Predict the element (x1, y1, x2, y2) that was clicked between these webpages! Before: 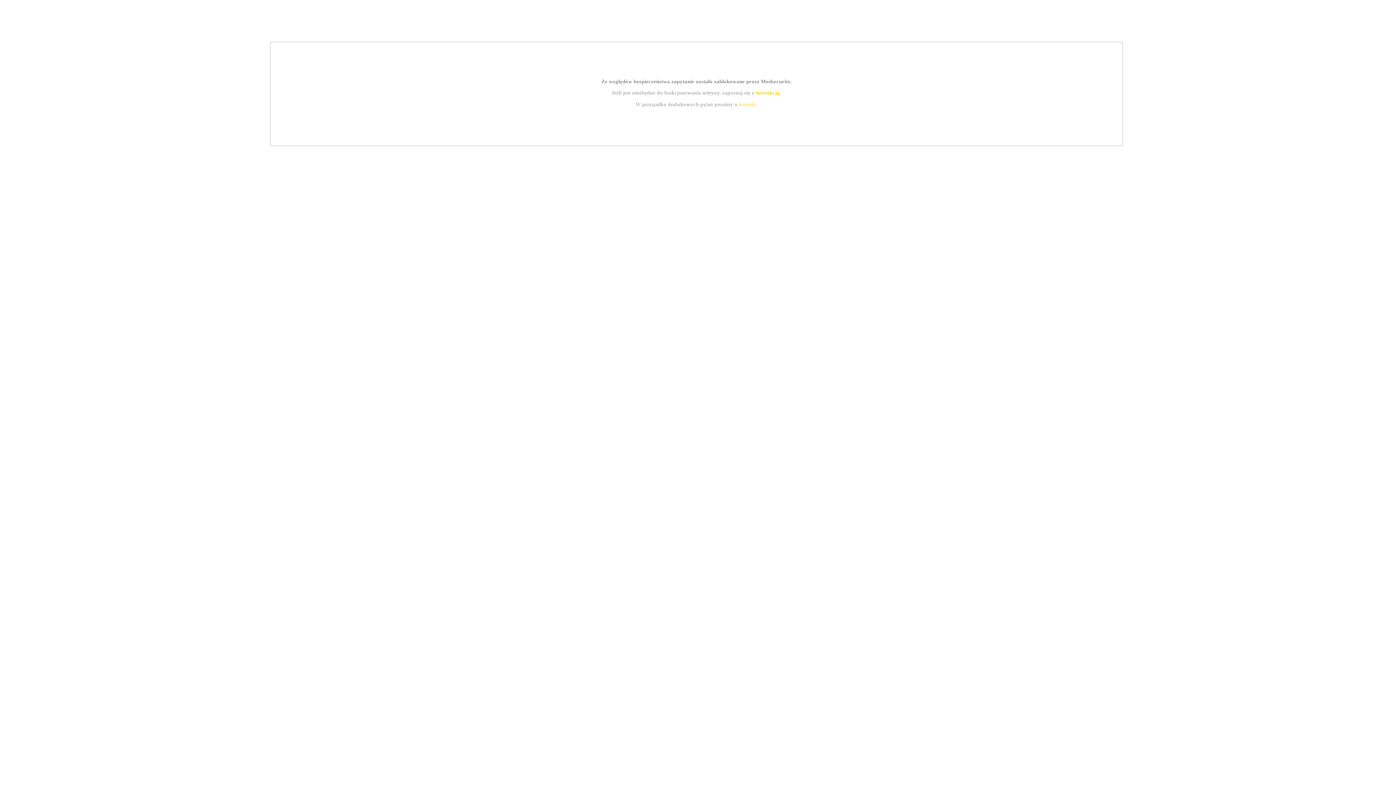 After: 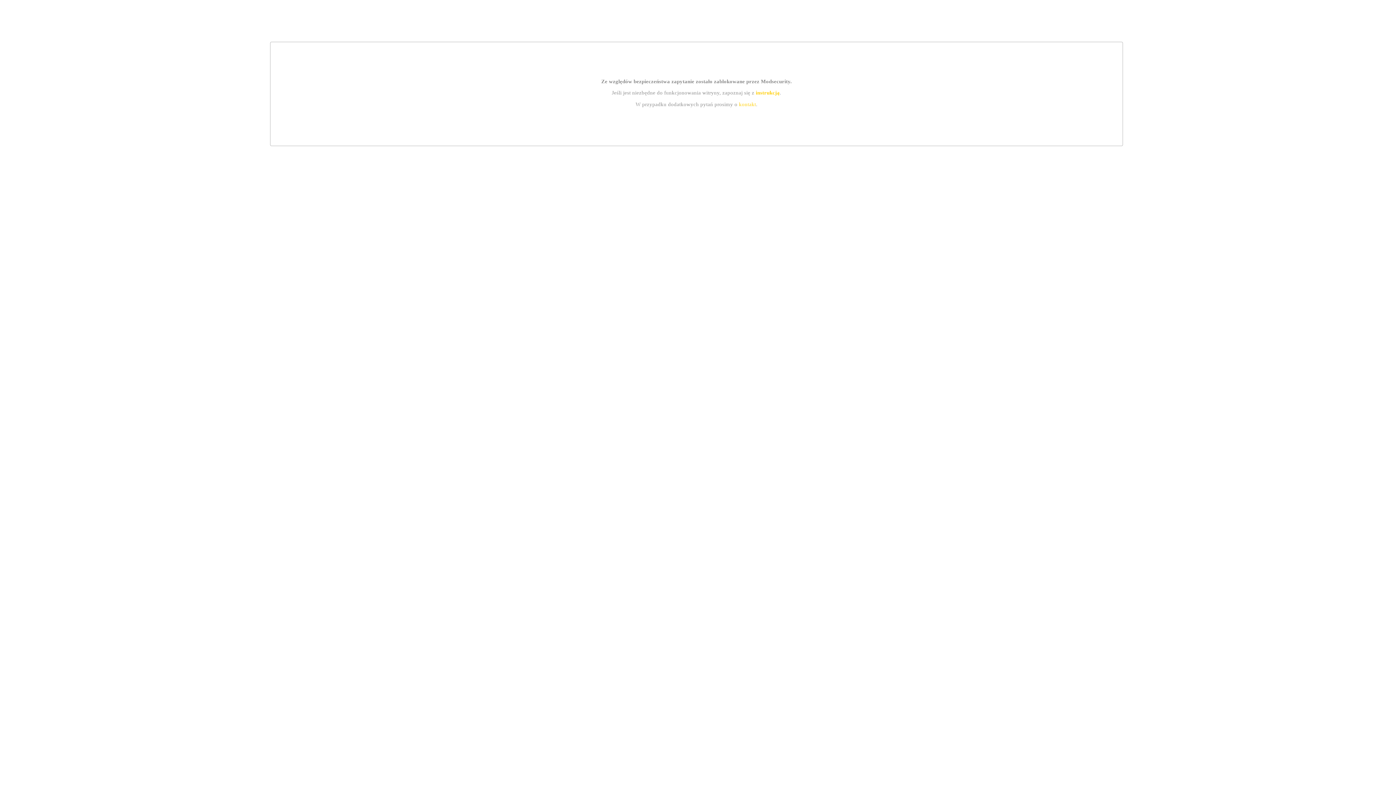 Action: label: kontakt bbox: (739, 101, 756, 107)